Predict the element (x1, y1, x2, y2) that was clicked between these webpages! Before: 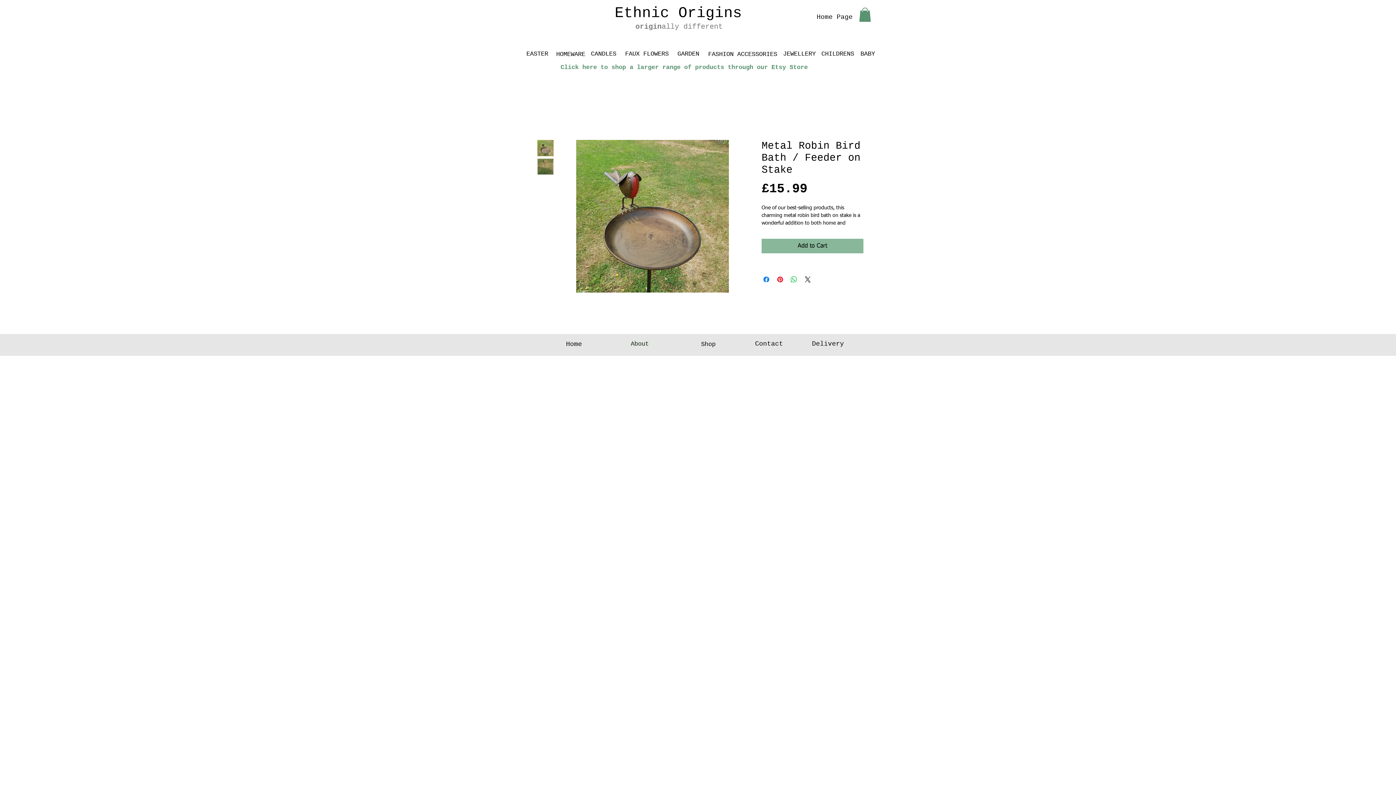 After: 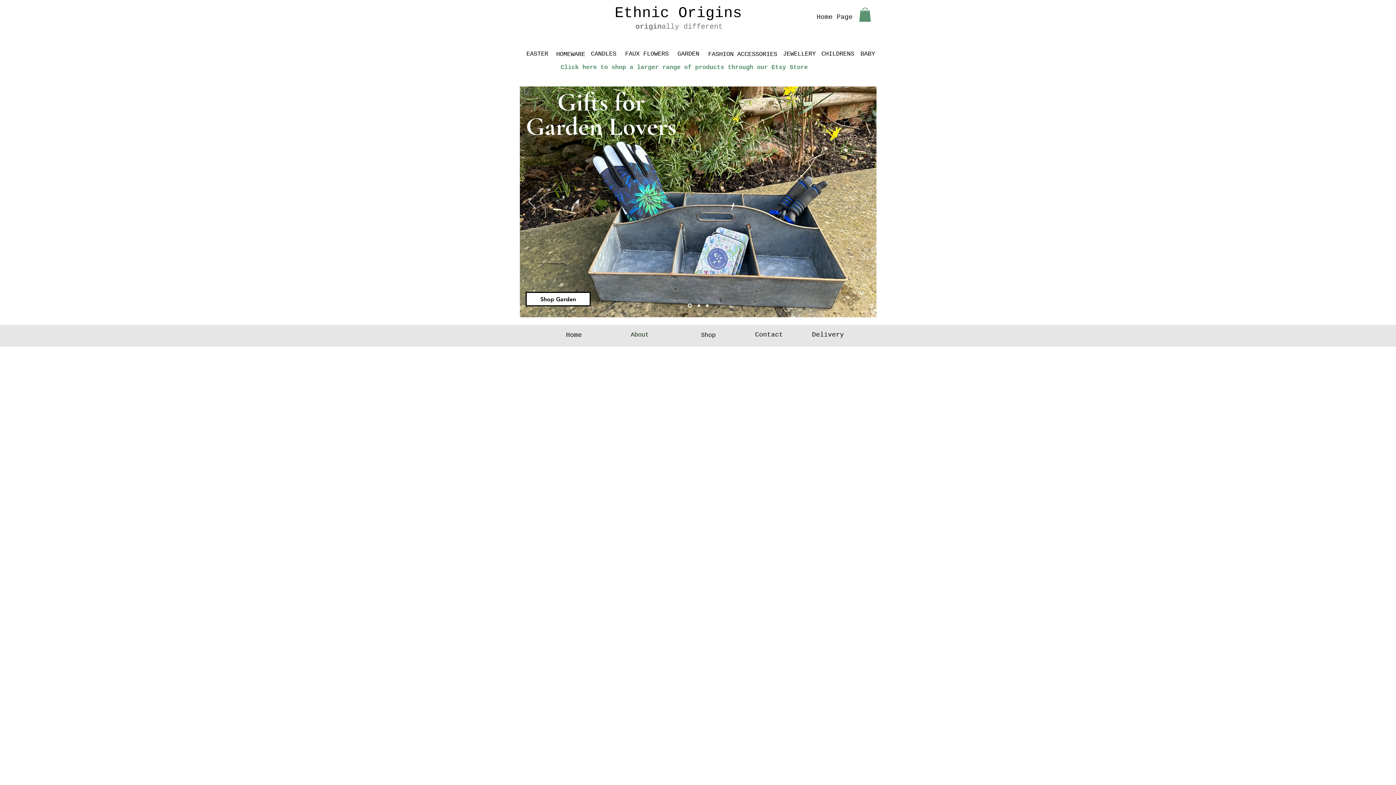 Action: bbox: (814, 6, 855, 28) label: Home Page